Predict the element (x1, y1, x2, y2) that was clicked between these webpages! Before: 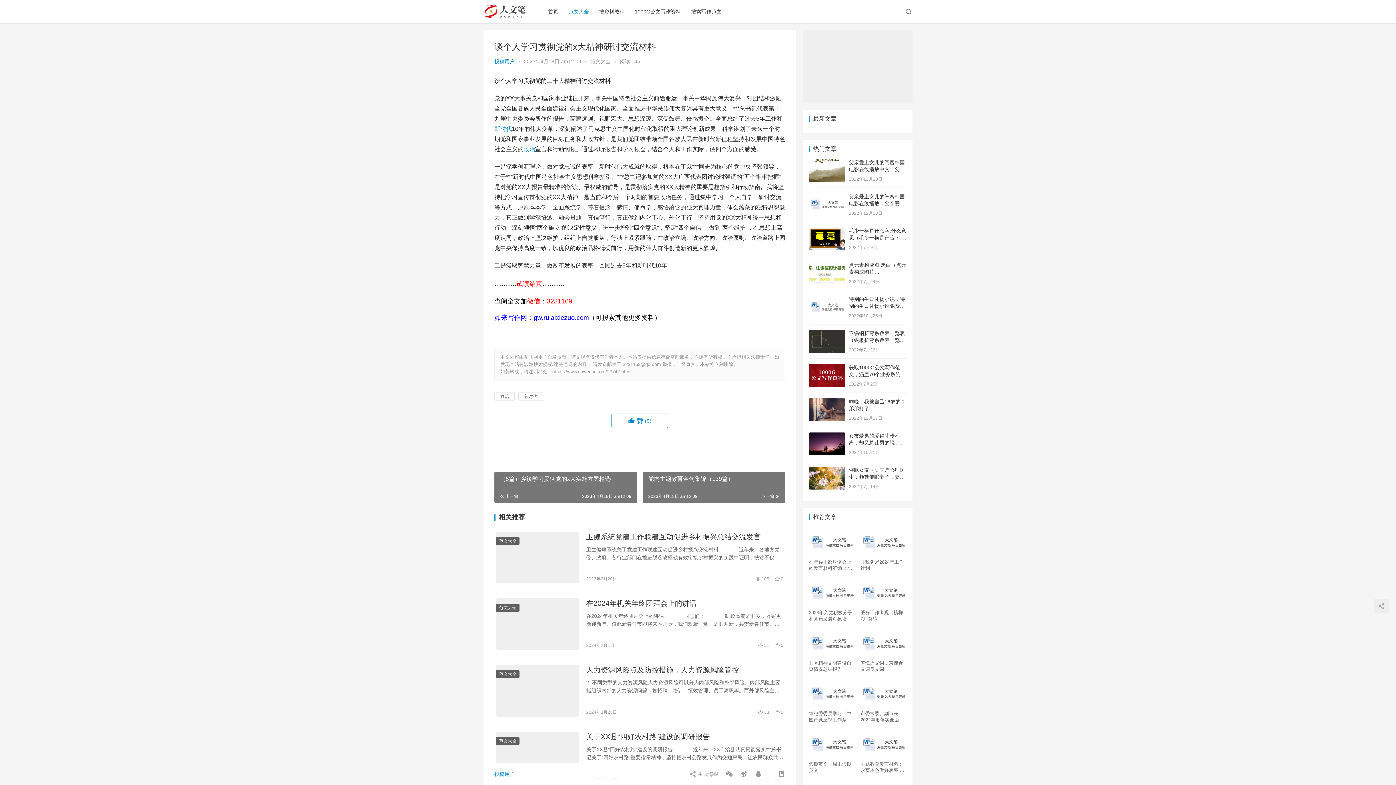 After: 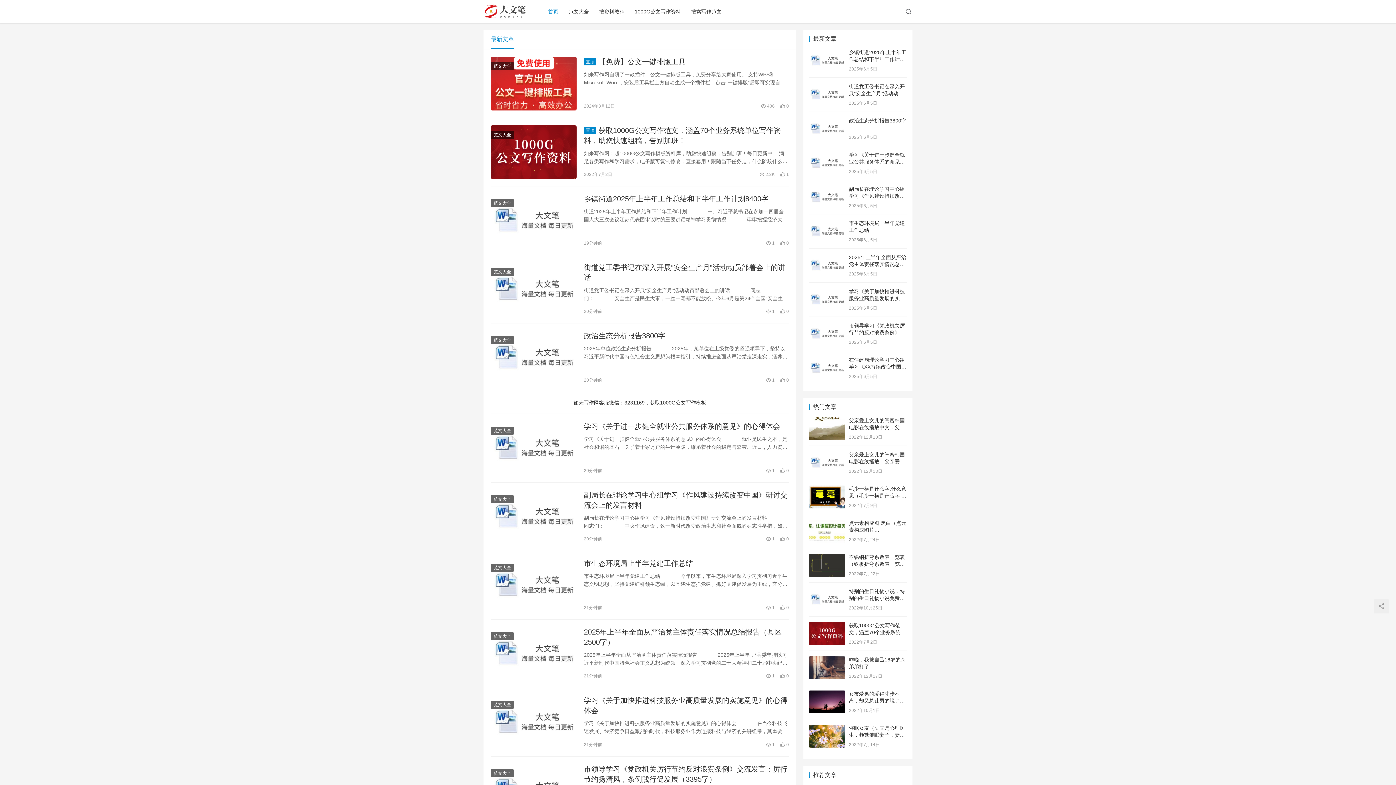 Action: bbox: (543, 0, 563, 23) label: 首页